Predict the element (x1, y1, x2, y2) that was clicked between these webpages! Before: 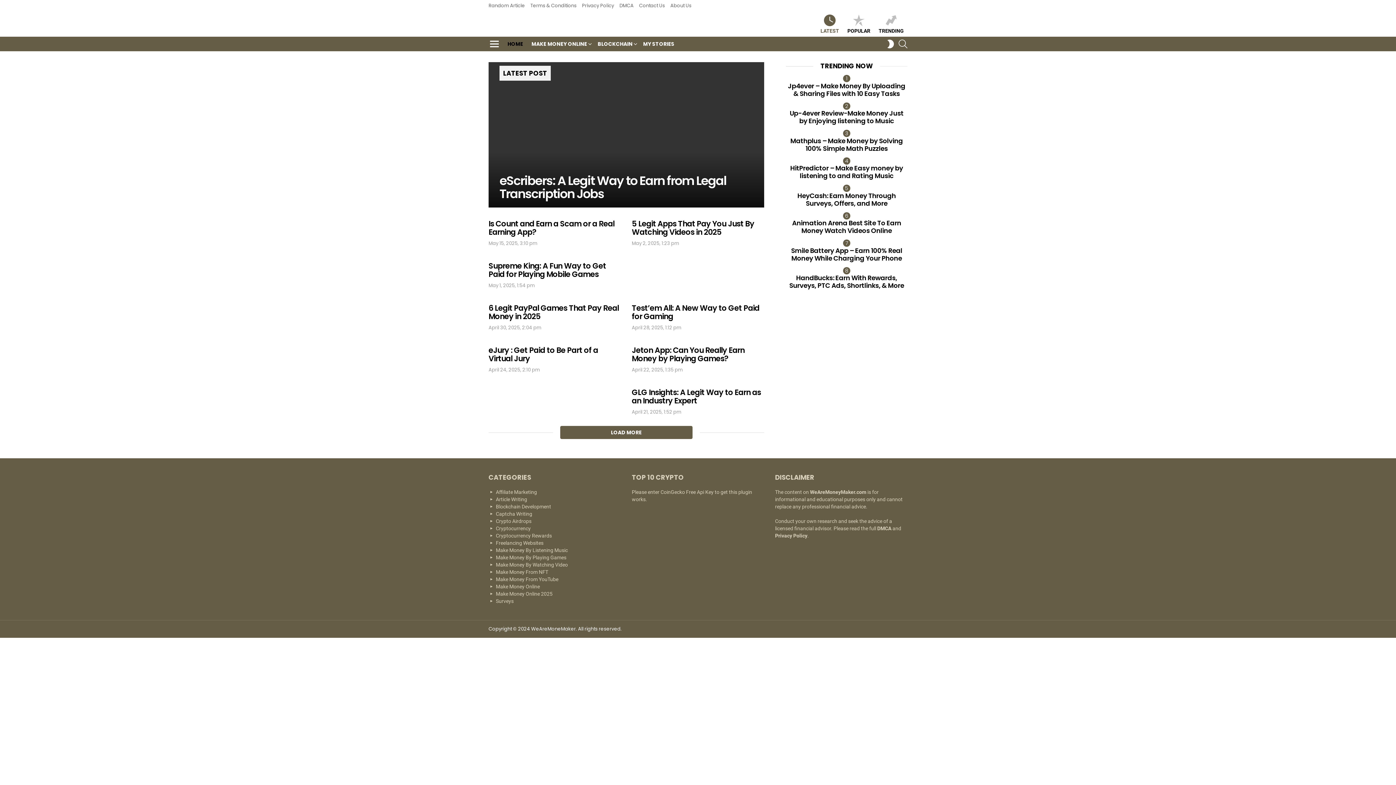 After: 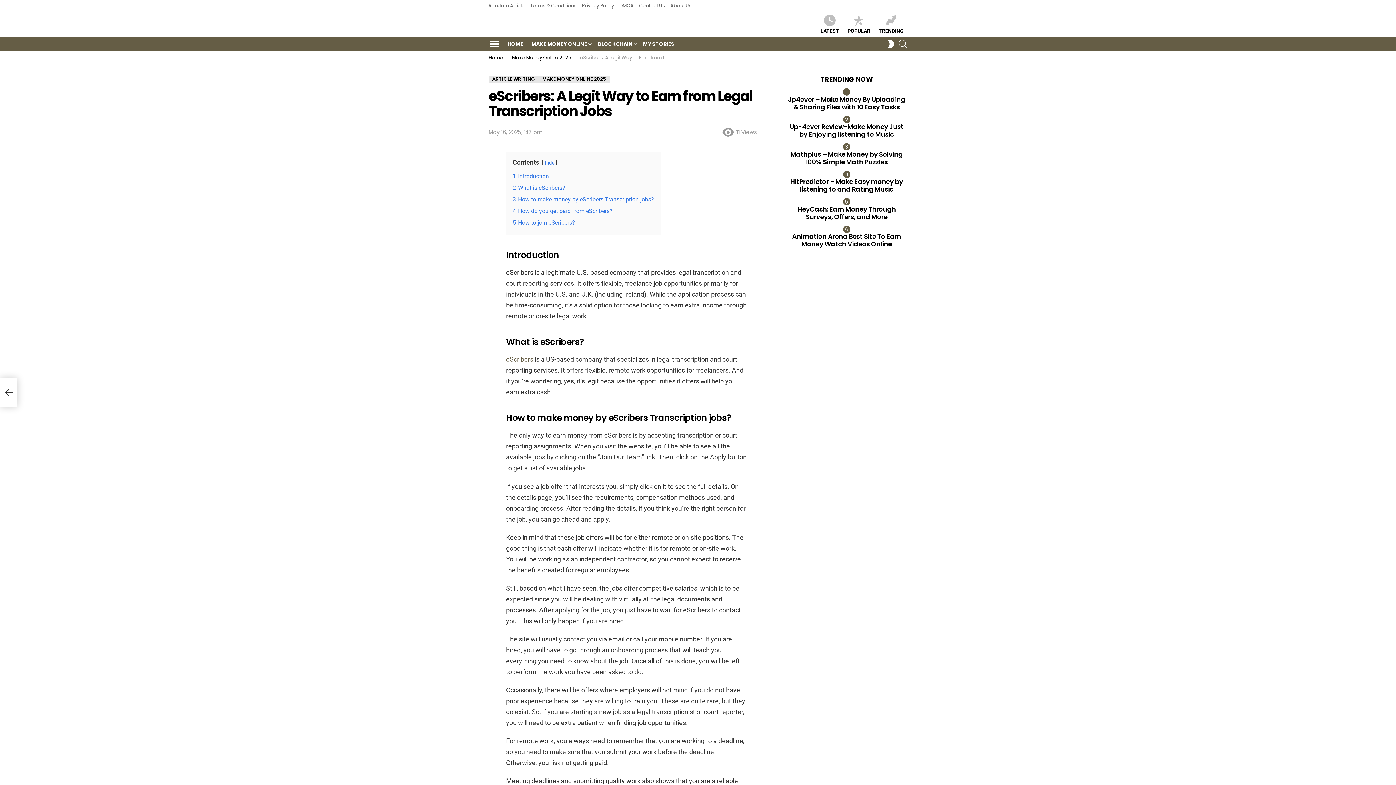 Action: bbox: (488, 62, 764, 207)